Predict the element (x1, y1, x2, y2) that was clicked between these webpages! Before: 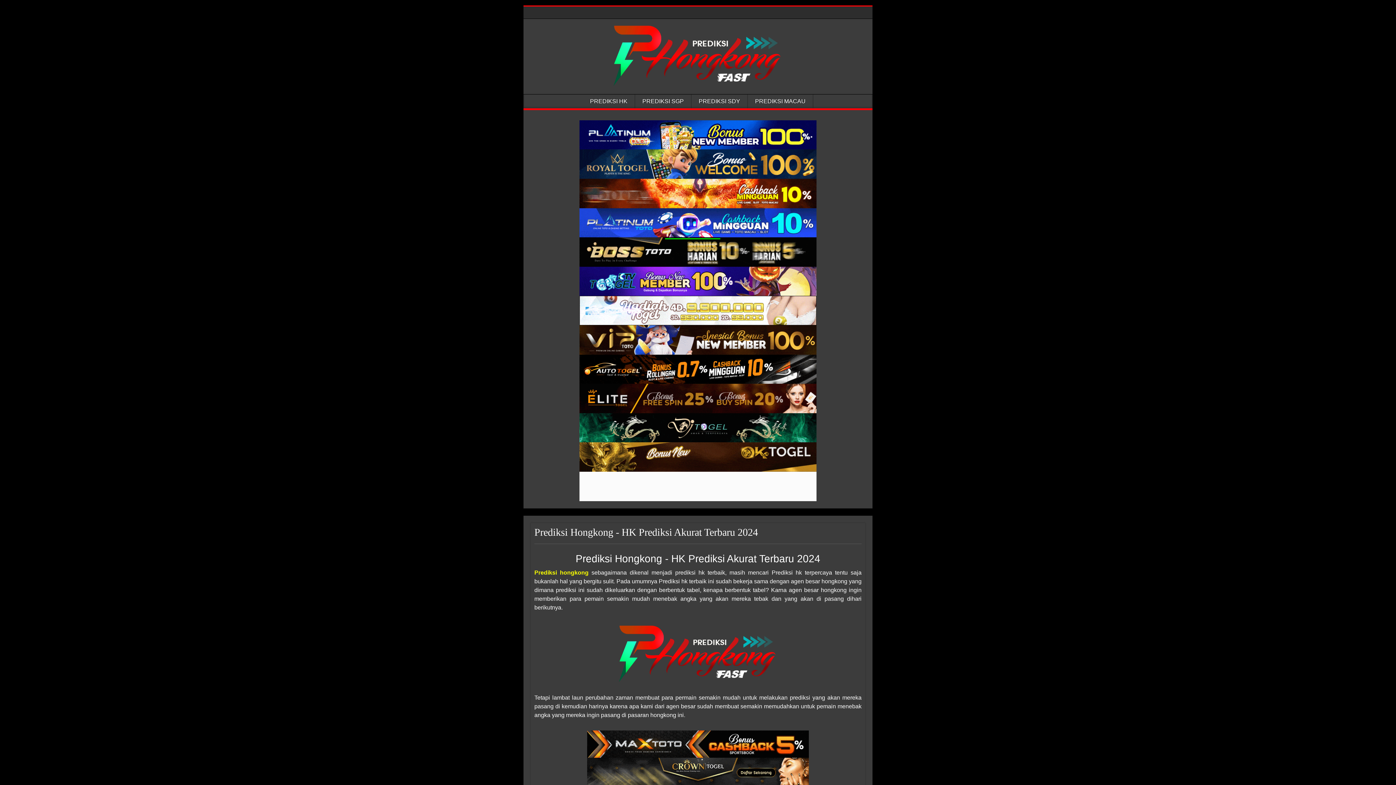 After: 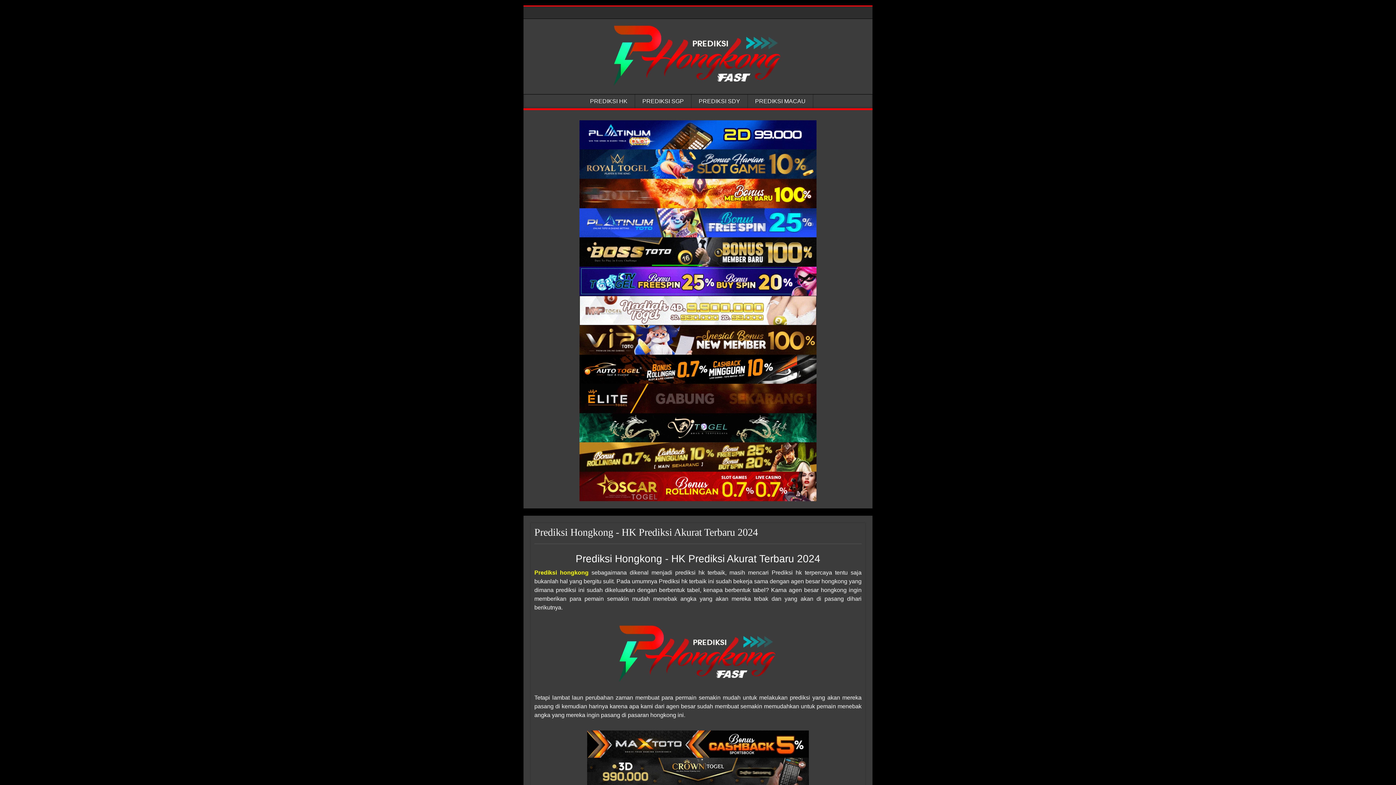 Action: bbox: (579, 178, 816, 208) label: Syair Prediksi Hongkong